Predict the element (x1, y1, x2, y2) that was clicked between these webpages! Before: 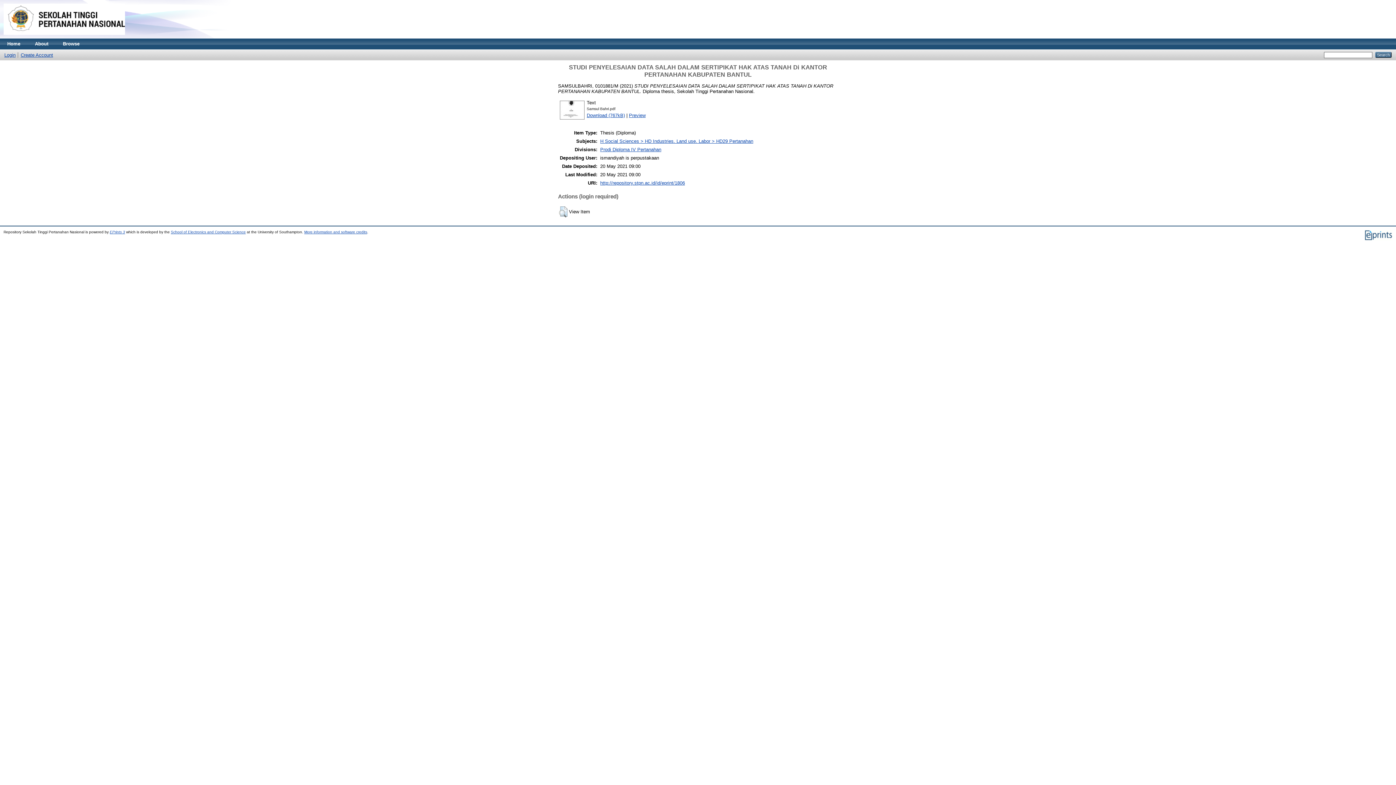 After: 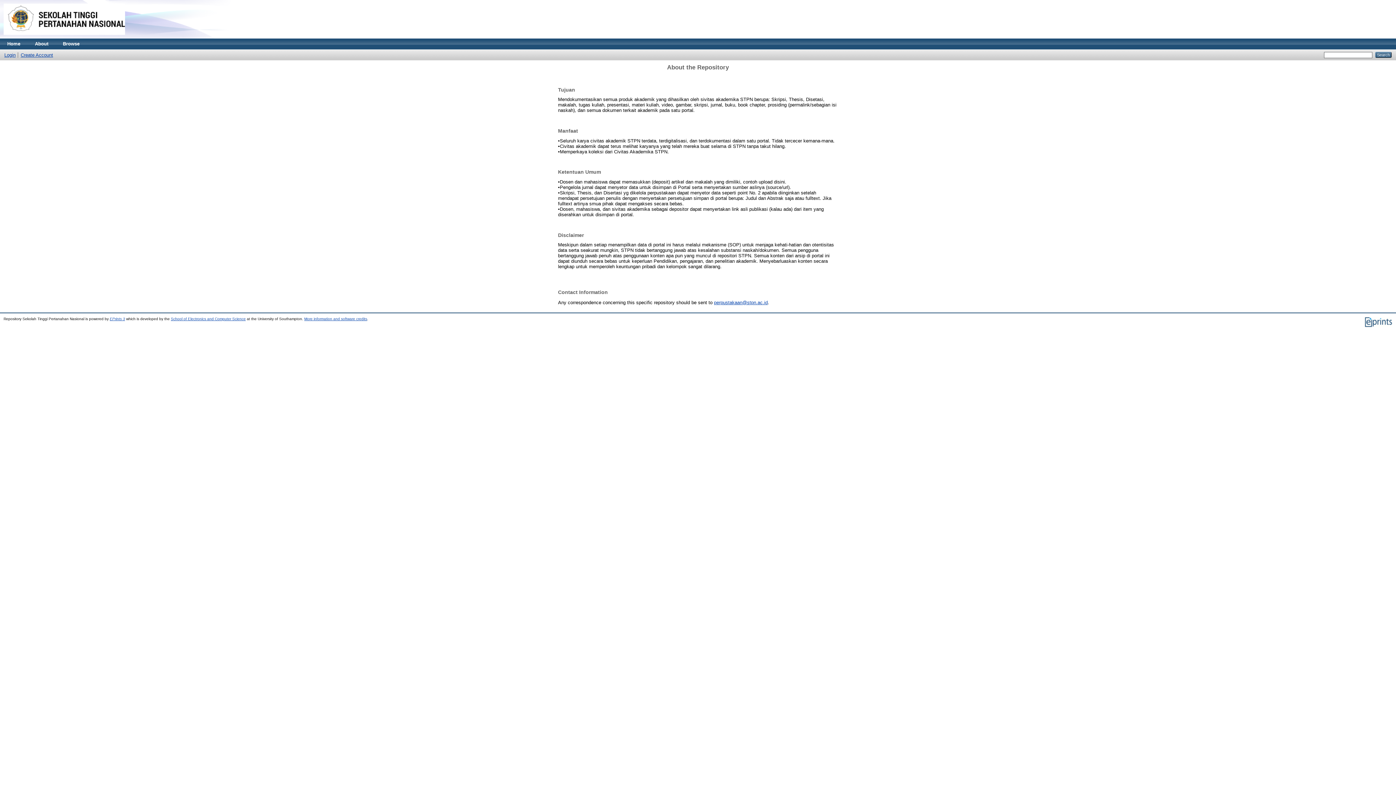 Action: label: About bbox: (27, 38, 55, 49)